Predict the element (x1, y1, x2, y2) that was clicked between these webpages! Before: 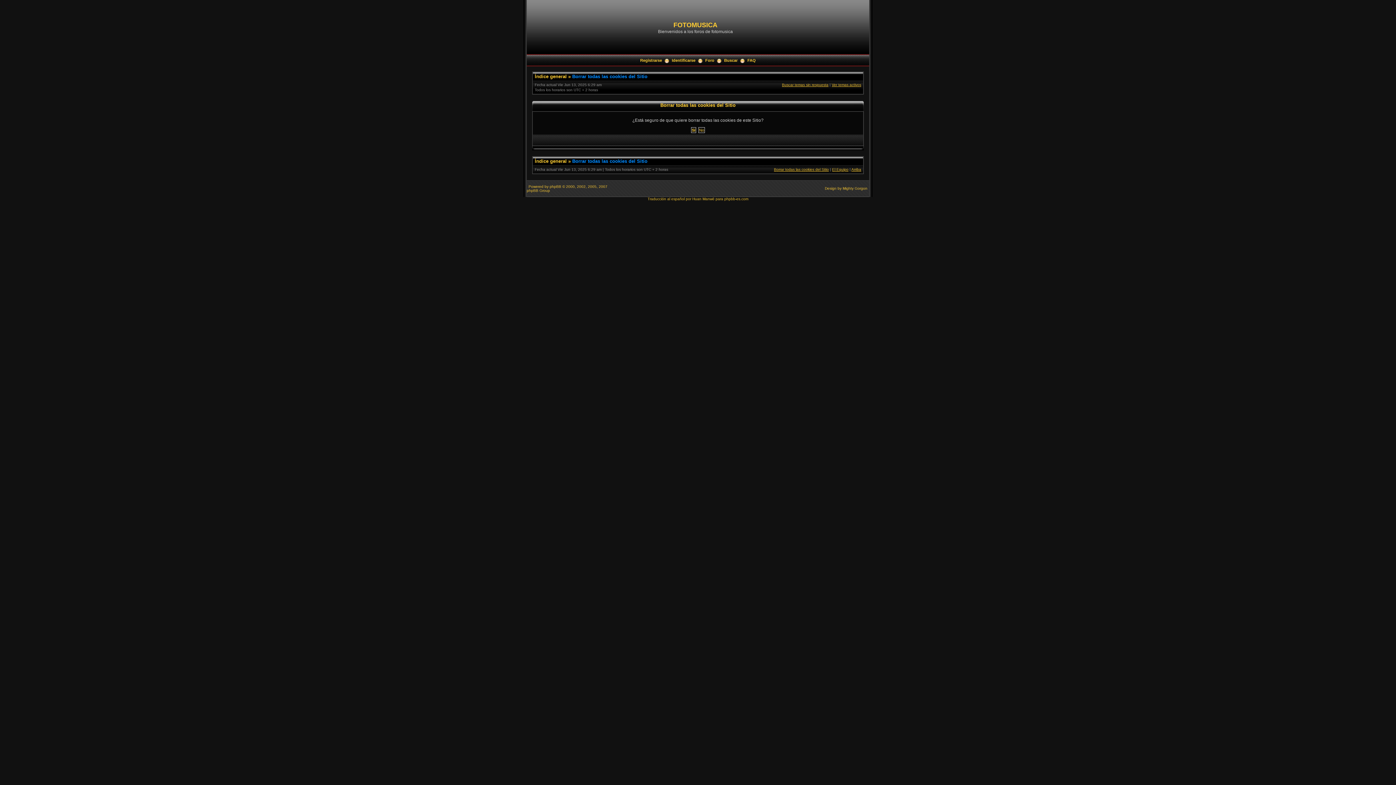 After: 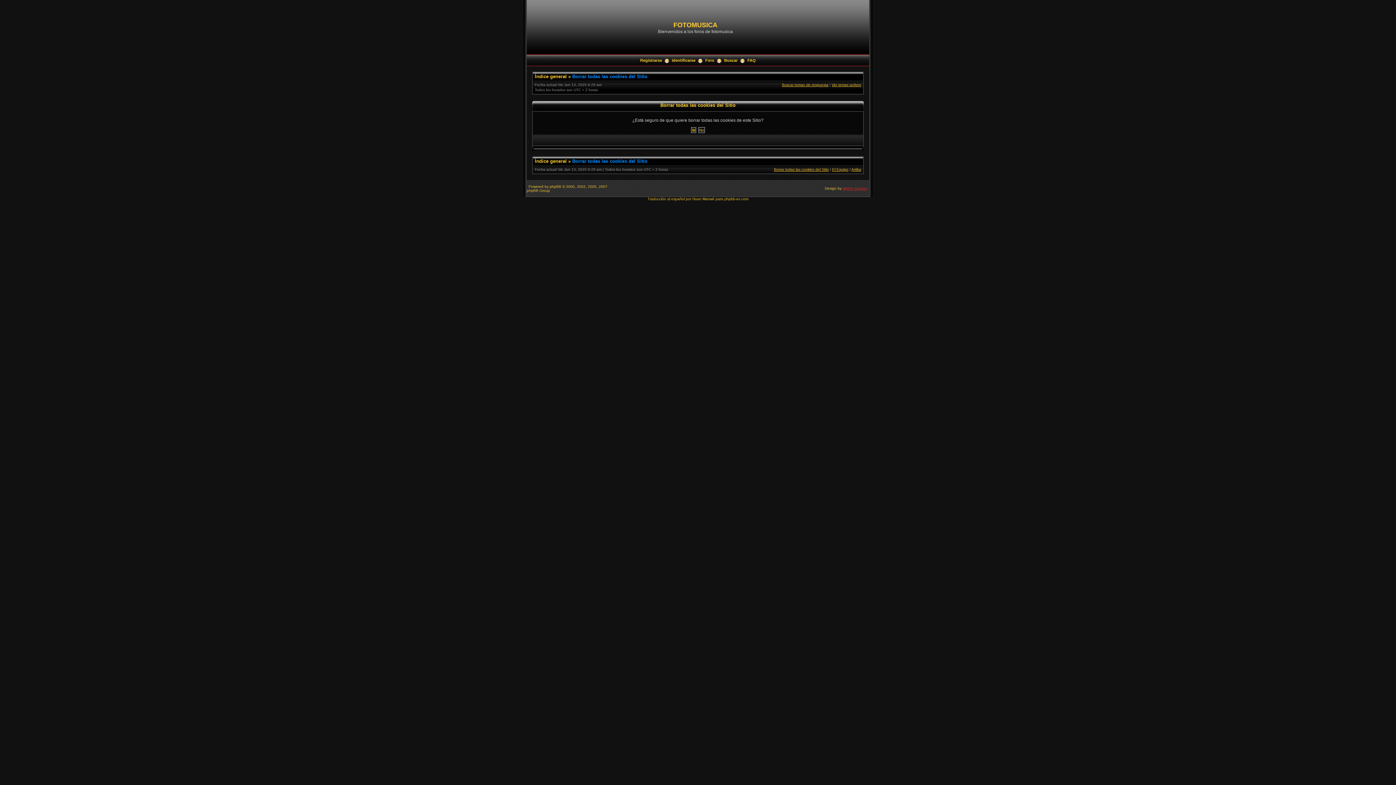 Action: label: Mighty Gorgon bbox: (842, 186, 867, 190)